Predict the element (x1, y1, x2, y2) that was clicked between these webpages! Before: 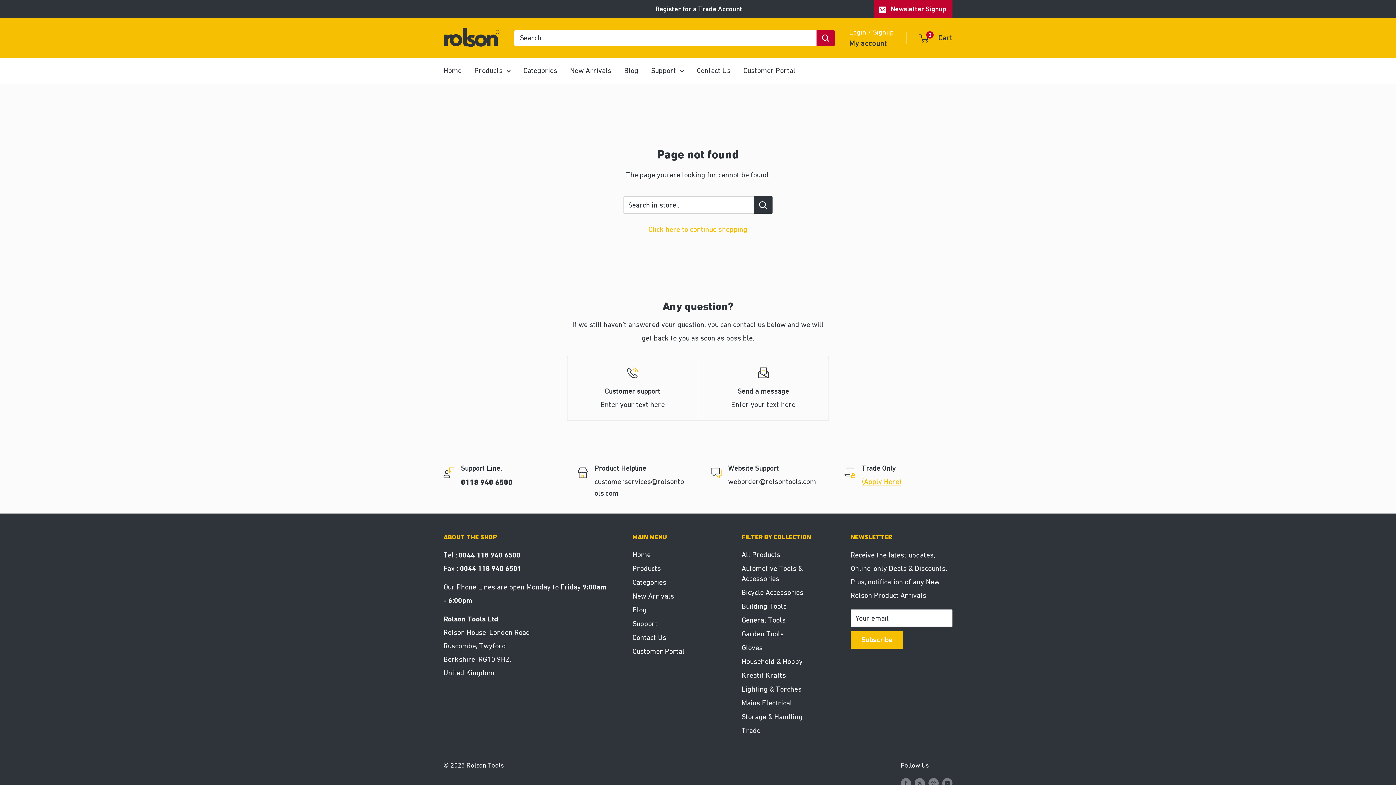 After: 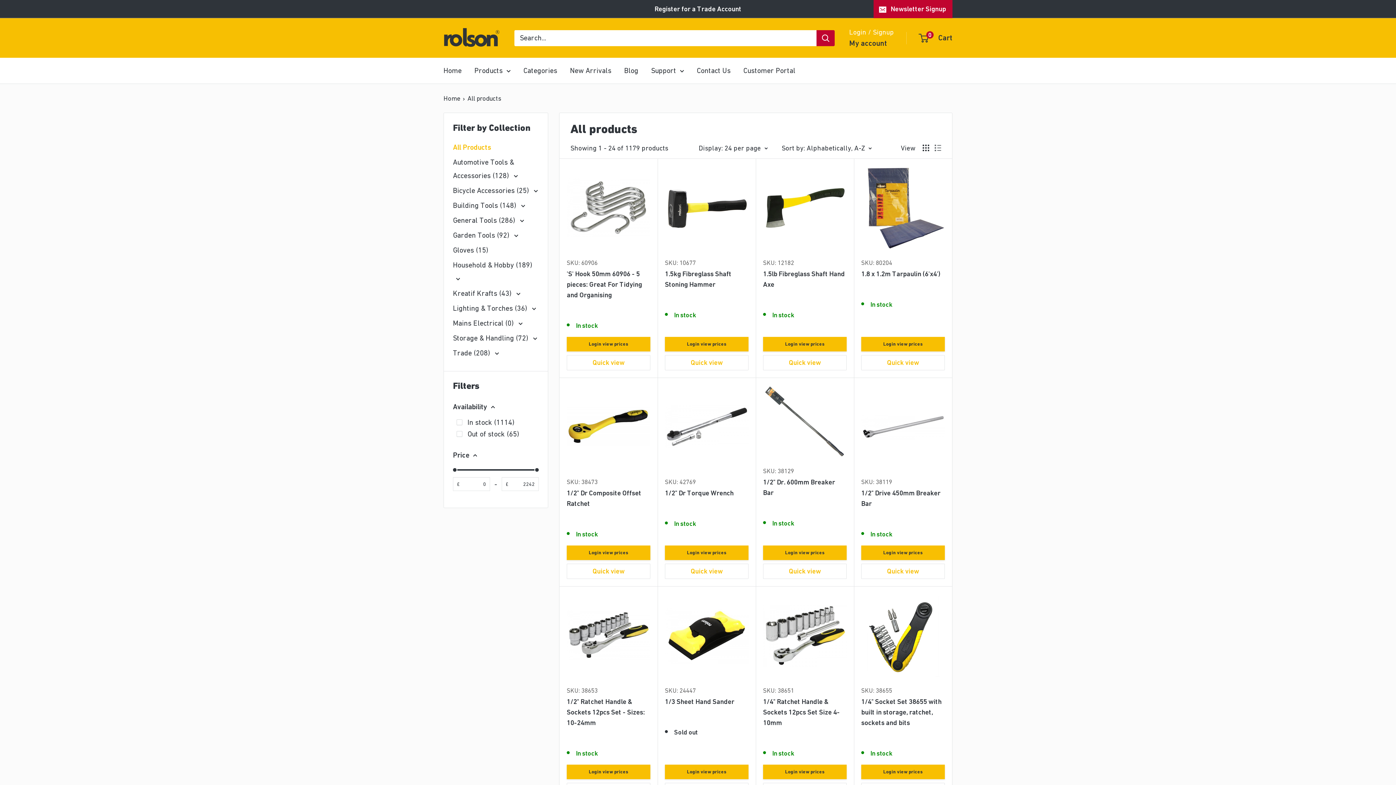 Action: label: Products bbox: (632, 561, 716, 575)